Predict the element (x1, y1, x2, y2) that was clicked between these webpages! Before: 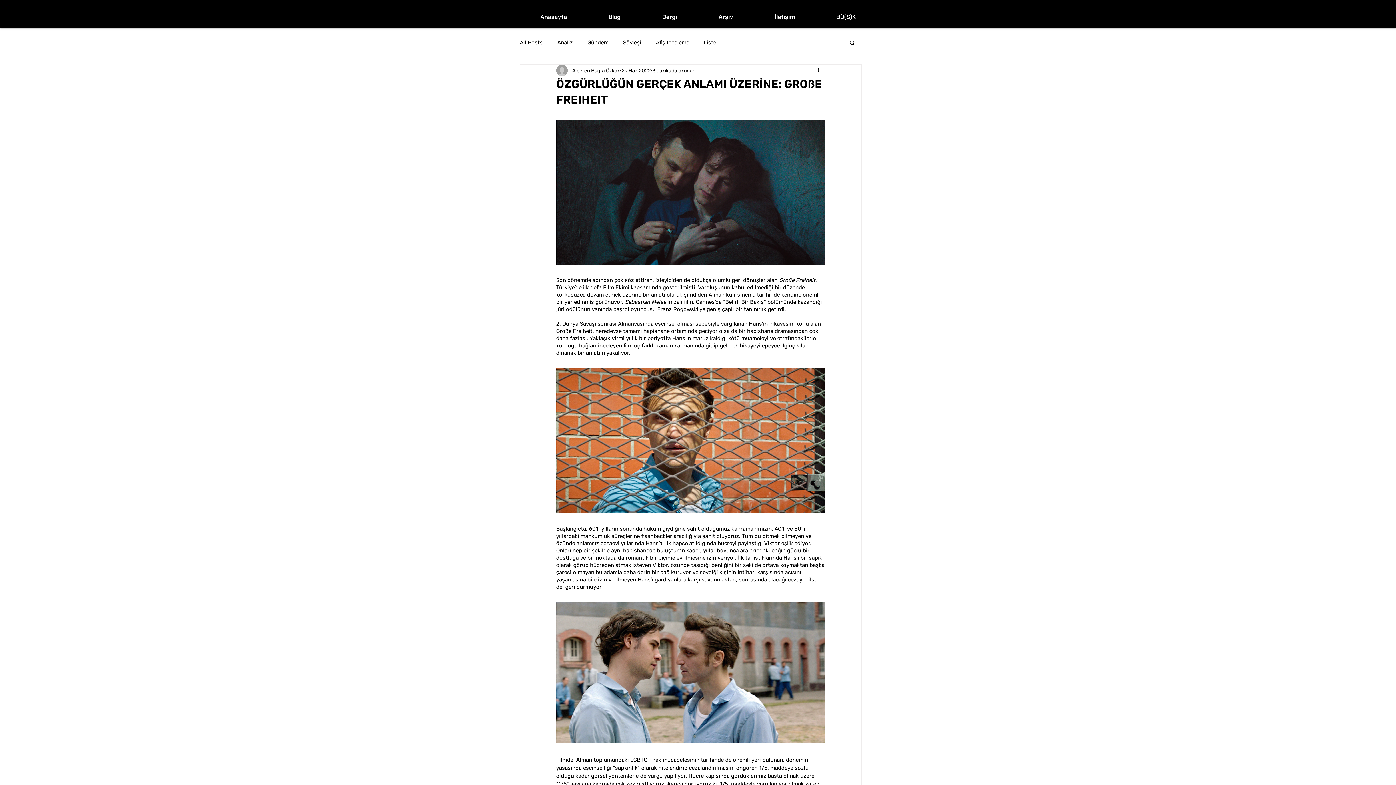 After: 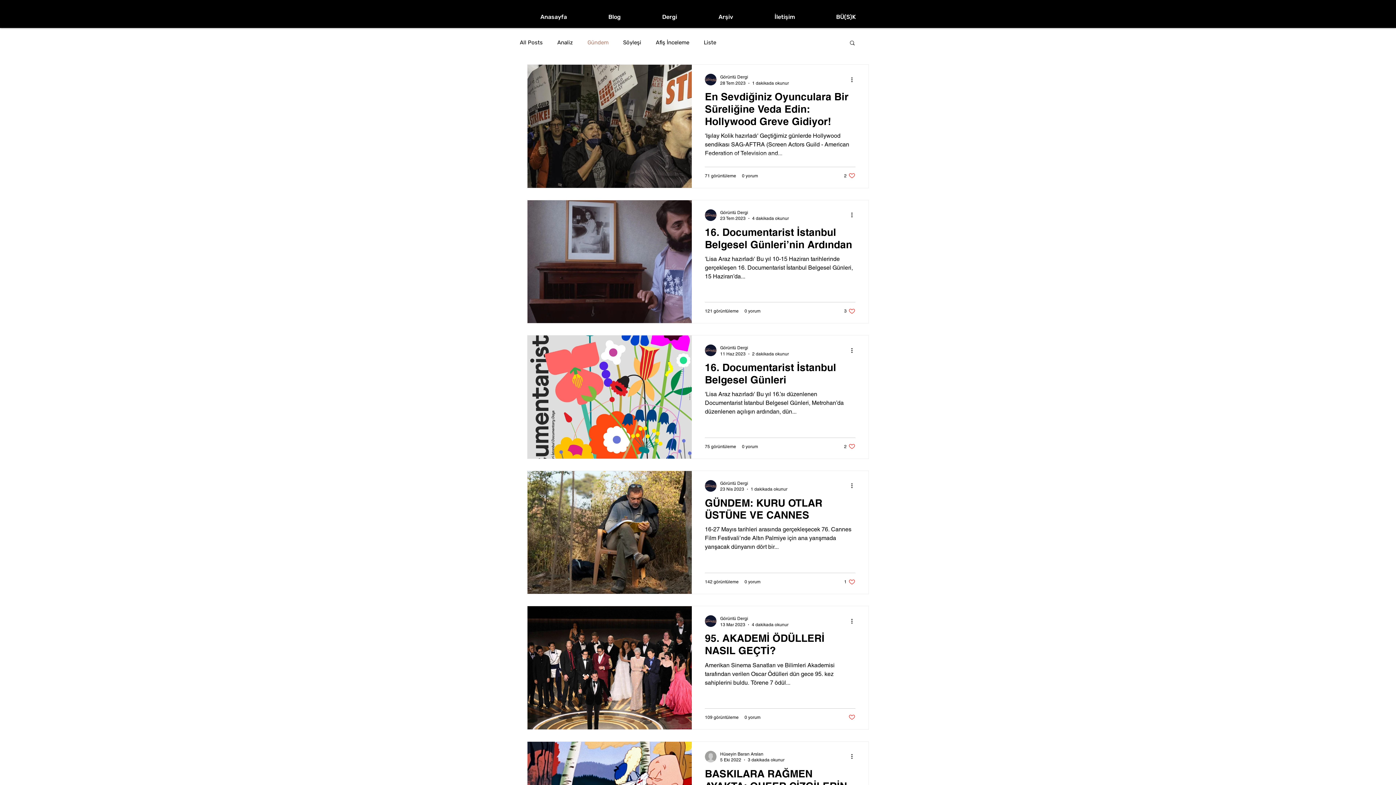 Action: bbox: (587, 38, 608, 46) label: Gündem